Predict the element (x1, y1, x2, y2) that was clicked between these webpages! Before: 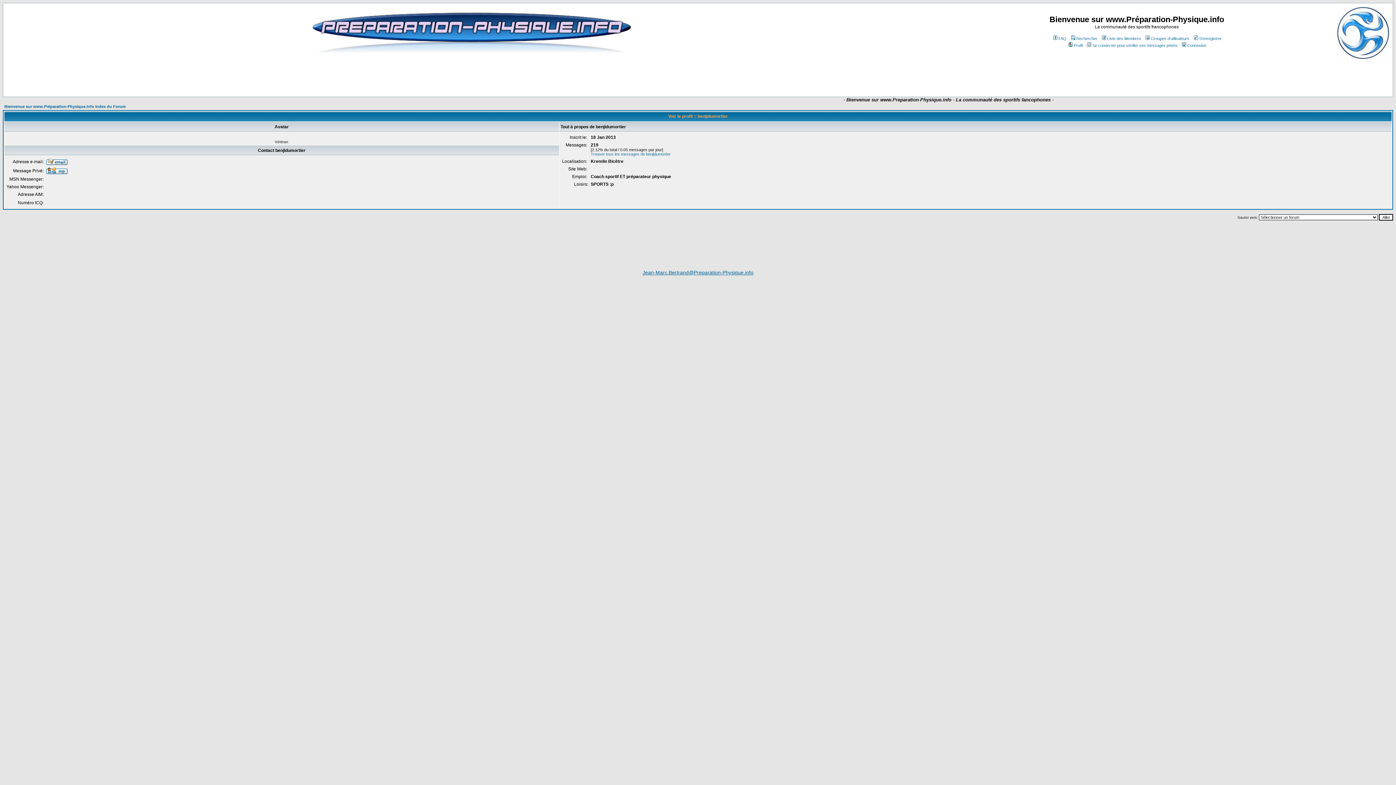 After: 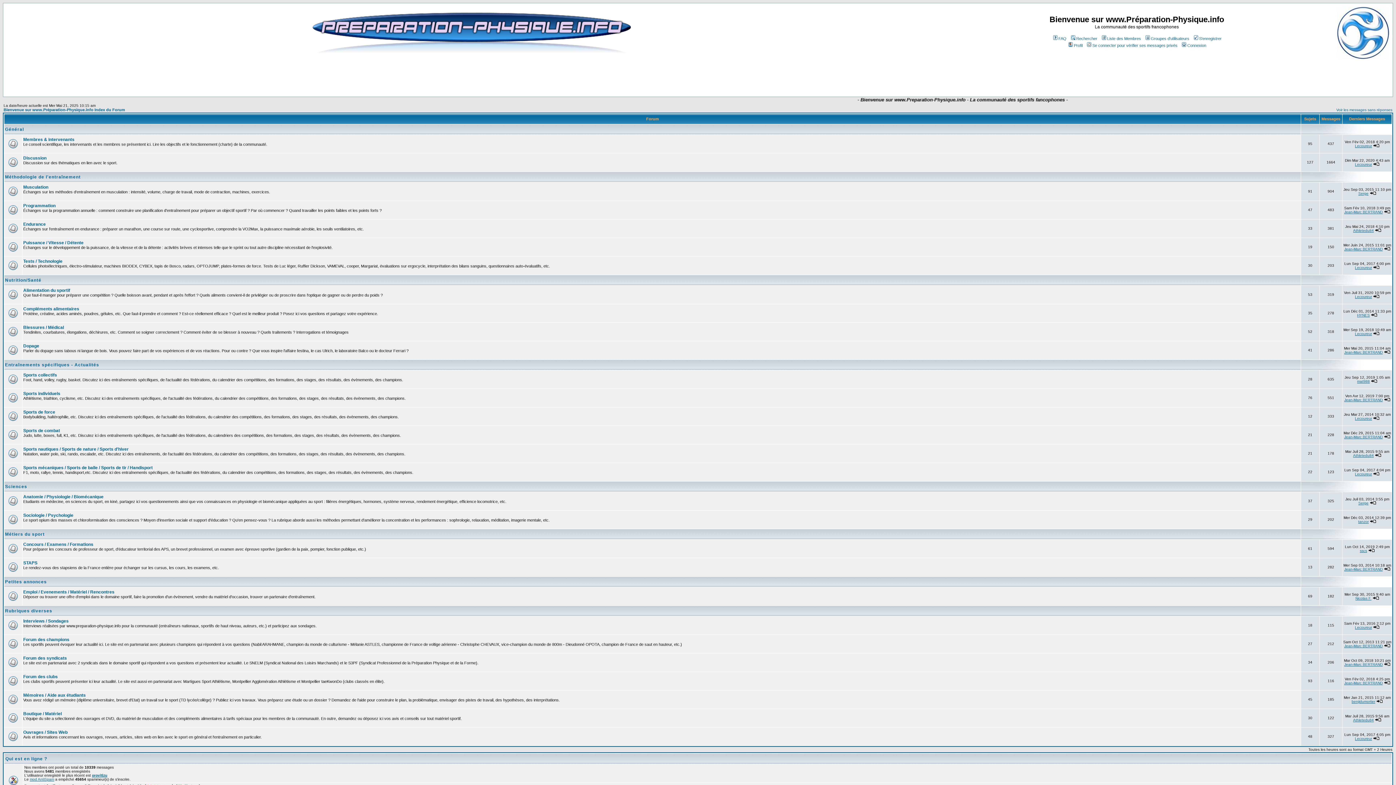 Action: bbox: (4, 104, 125, 108) label: Bienvenue sur www.Préparation-Physique.info Index du Forum